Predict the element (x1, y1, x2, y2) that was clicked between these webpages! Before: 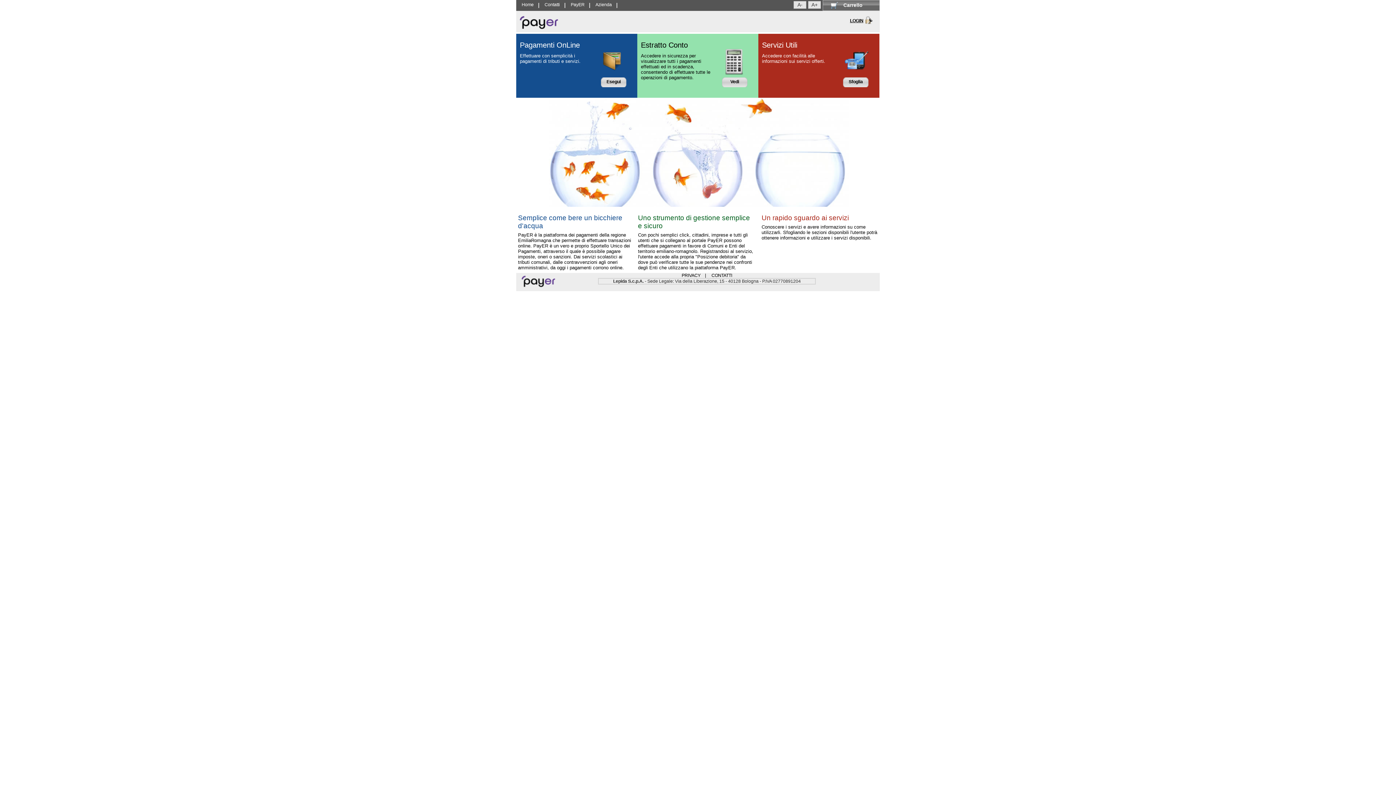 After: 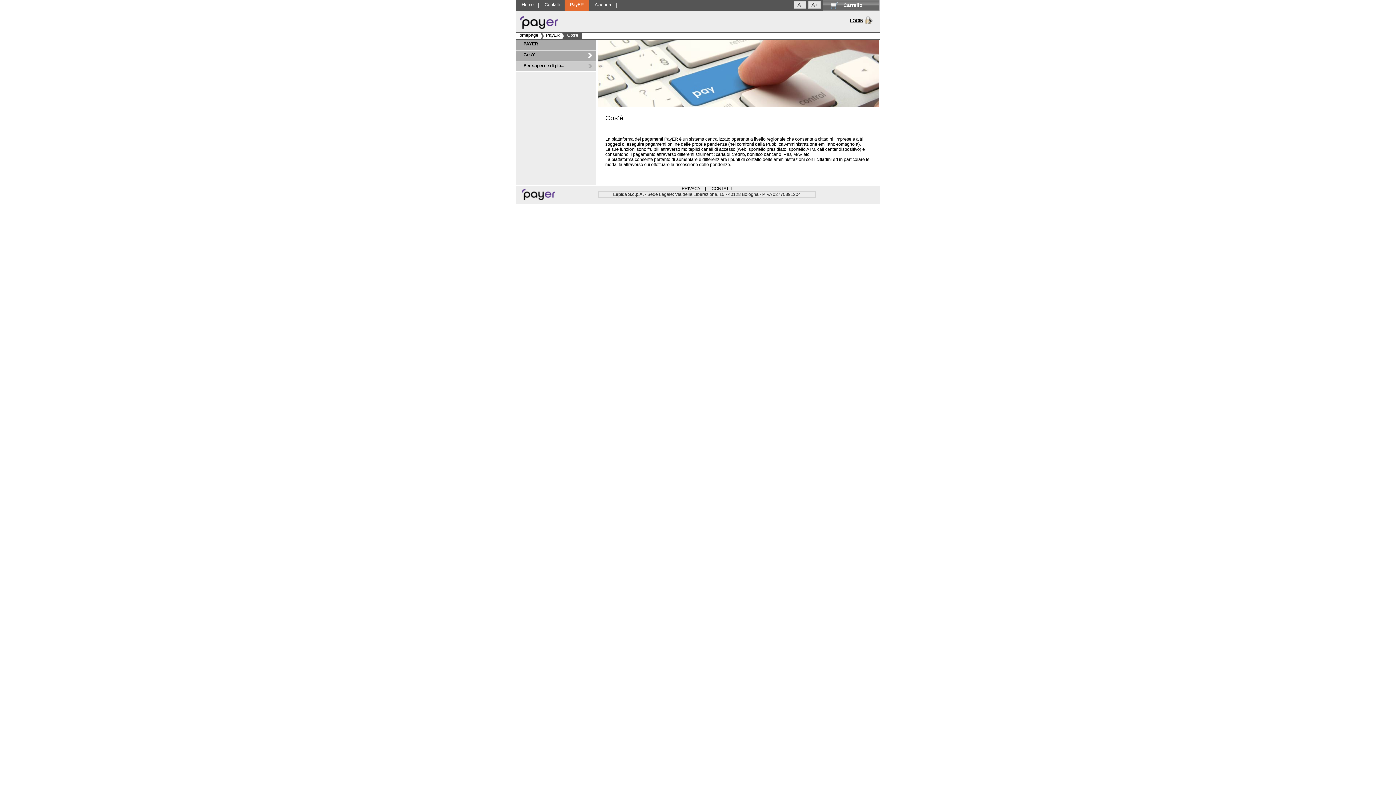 Action: label: PayER bbox: (565, 0, 590, 10)